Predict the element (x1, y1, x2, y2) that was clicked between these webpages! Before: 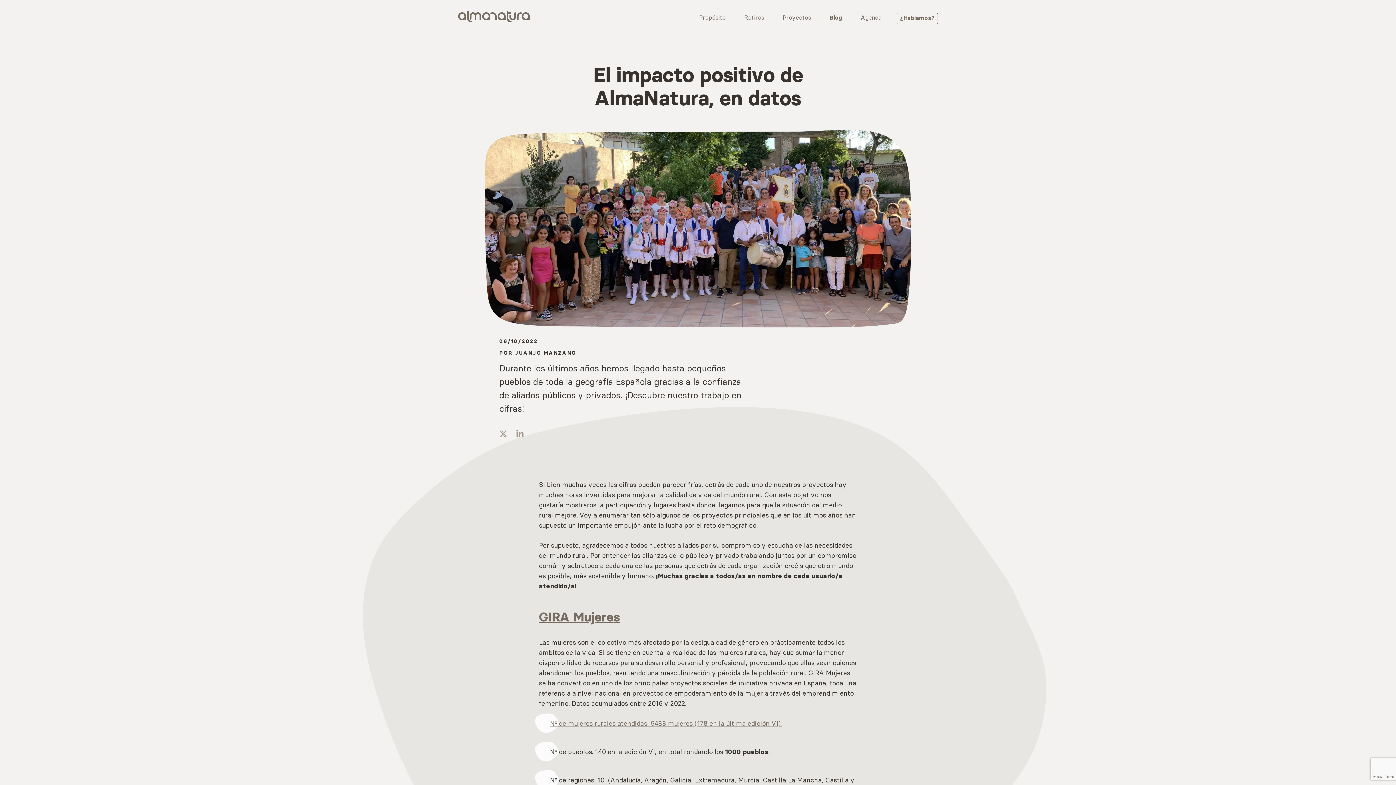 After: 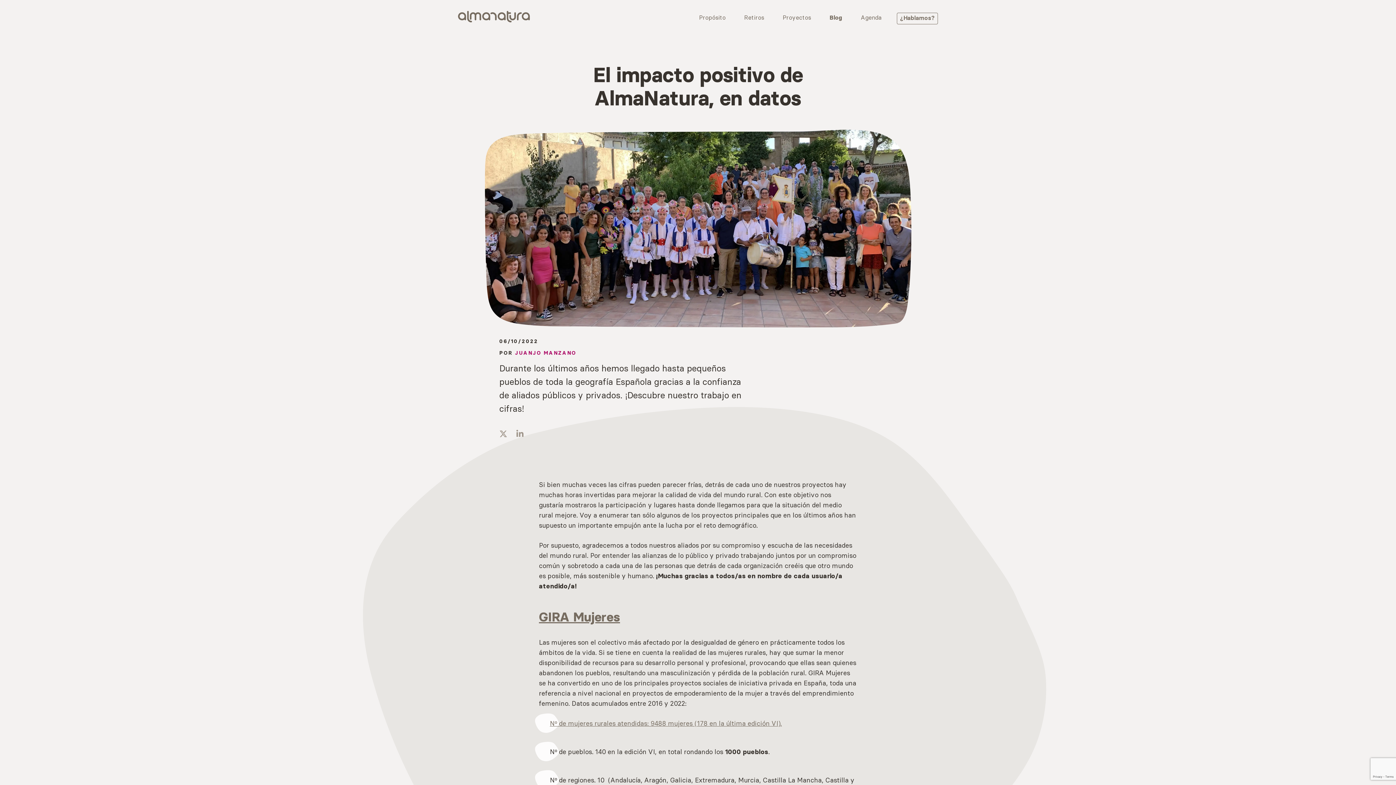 Action: label: GIRA Mujeres bbox: (539, 609, 620, 625)